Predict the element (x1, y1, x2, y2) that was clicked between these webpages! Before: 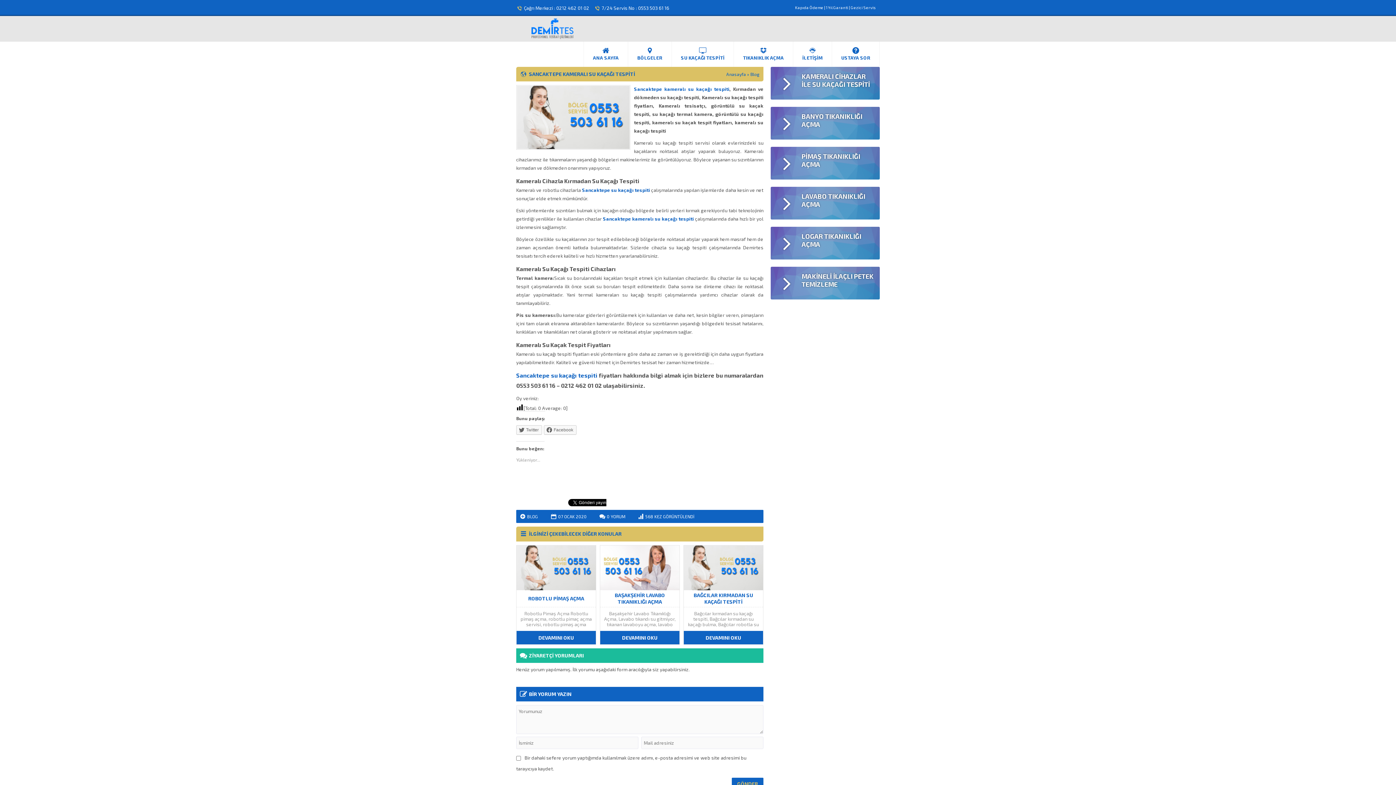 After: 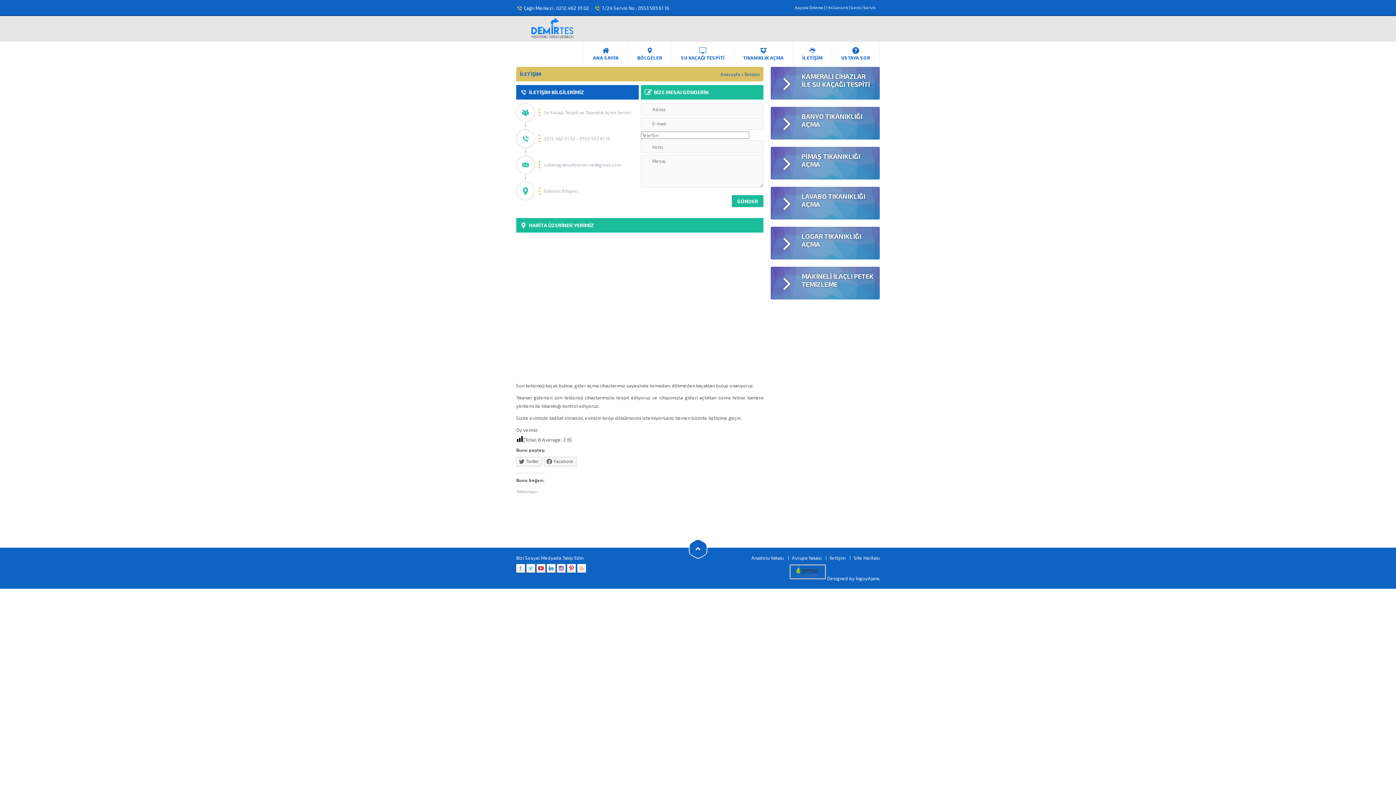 Action: label: İLETİŞİM bbox: (793, 41, 832, 66)